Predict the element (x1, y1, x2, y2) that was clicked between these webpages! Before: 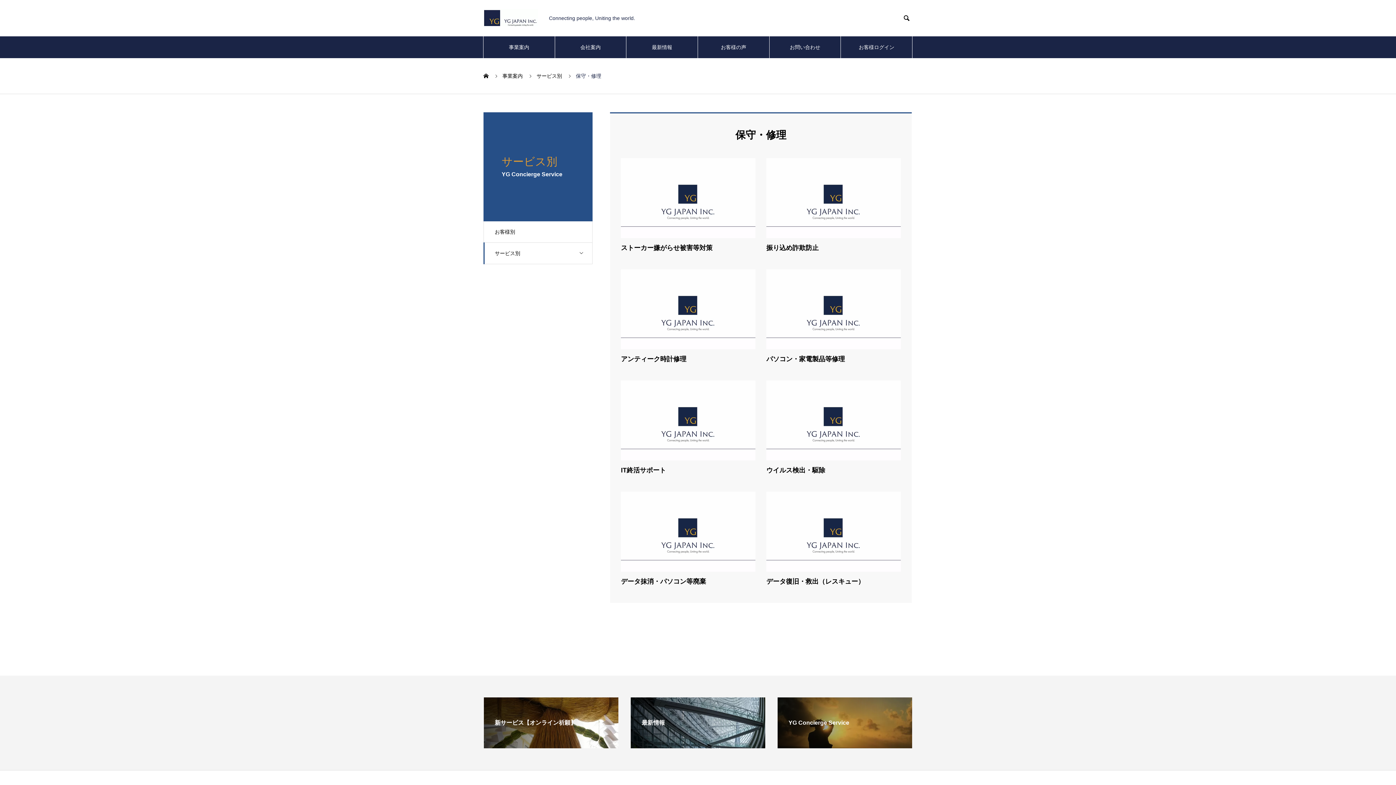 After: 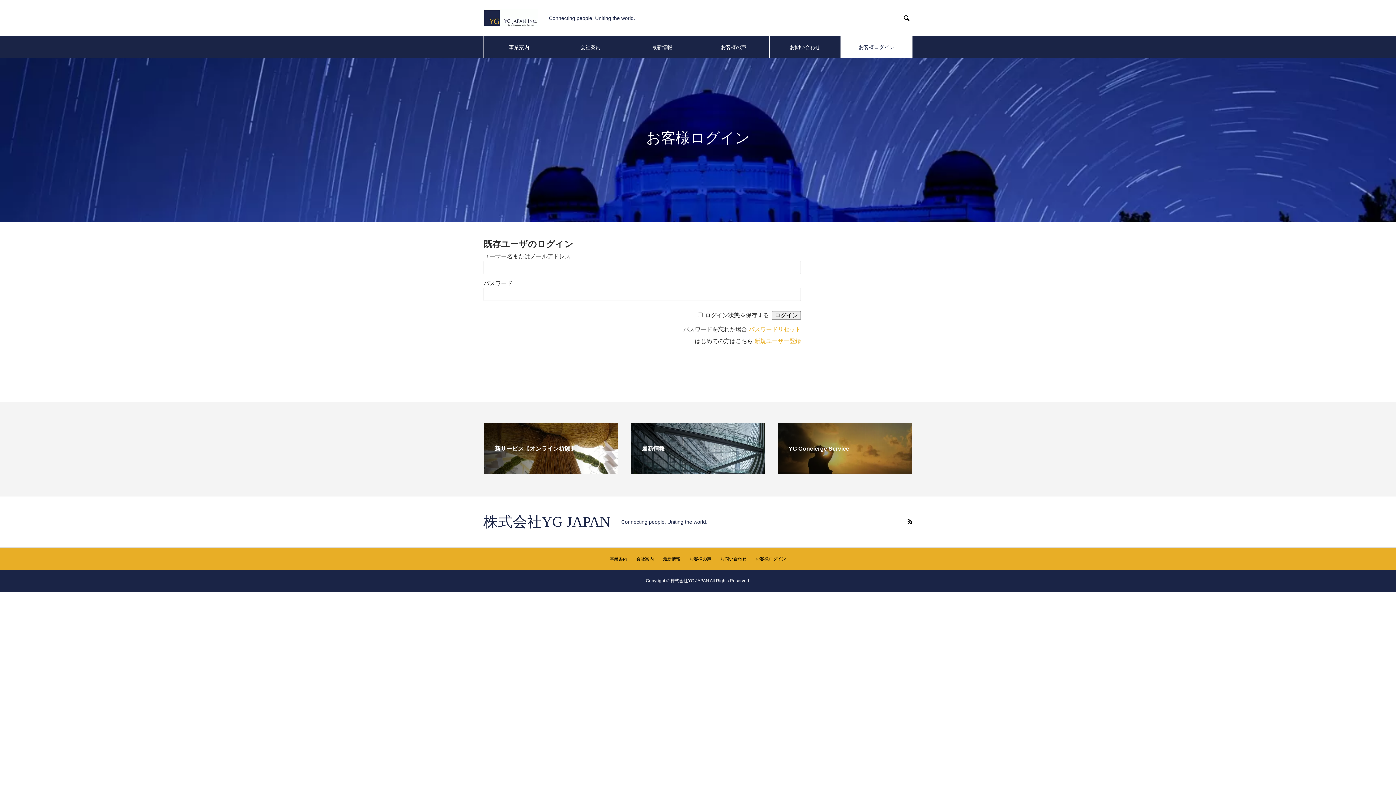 Action: label: お客様ログイン bbox: (841, 36, 912, 58)